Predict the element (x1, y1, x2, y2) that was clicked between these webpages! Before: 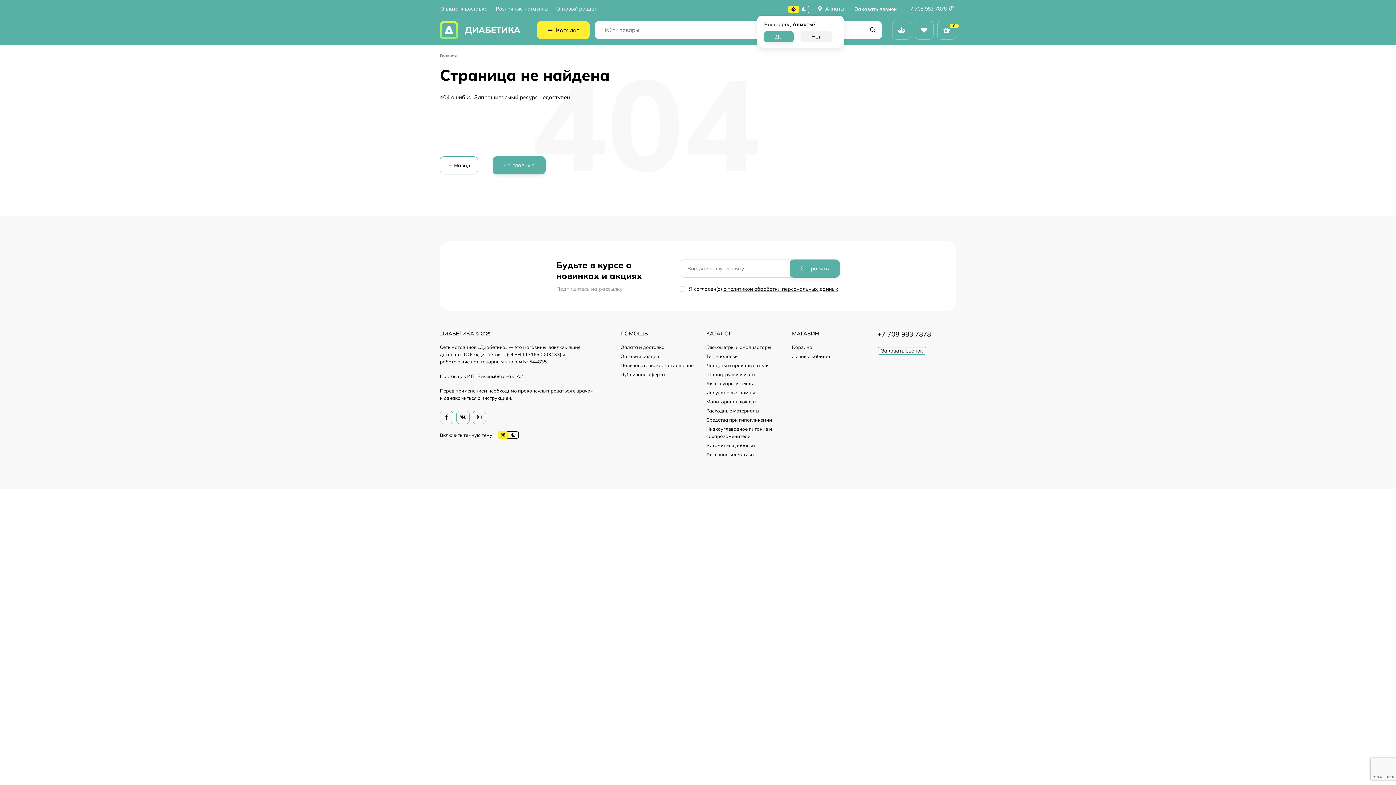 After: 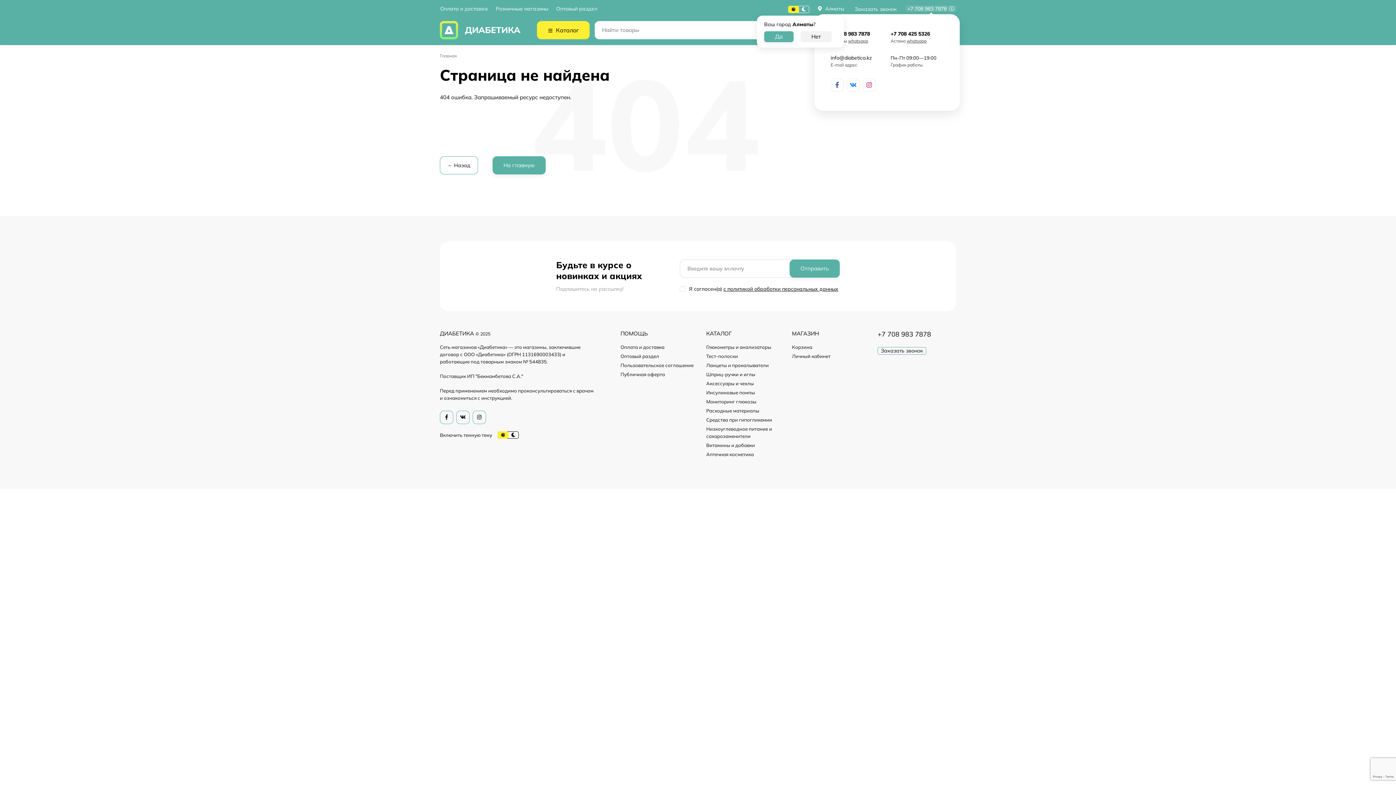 Action: bbox: (905, 5, 956, 12) label: +7 708 983 7878 